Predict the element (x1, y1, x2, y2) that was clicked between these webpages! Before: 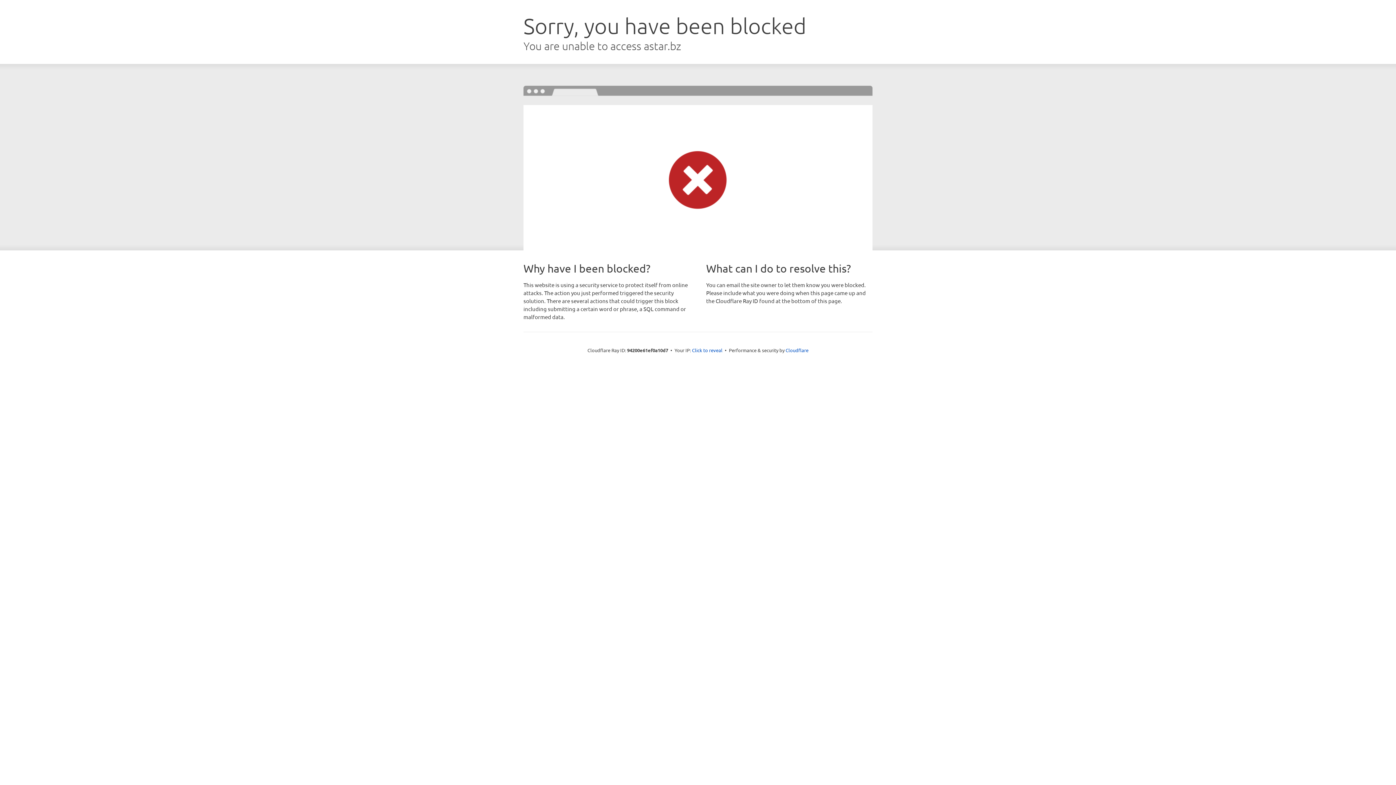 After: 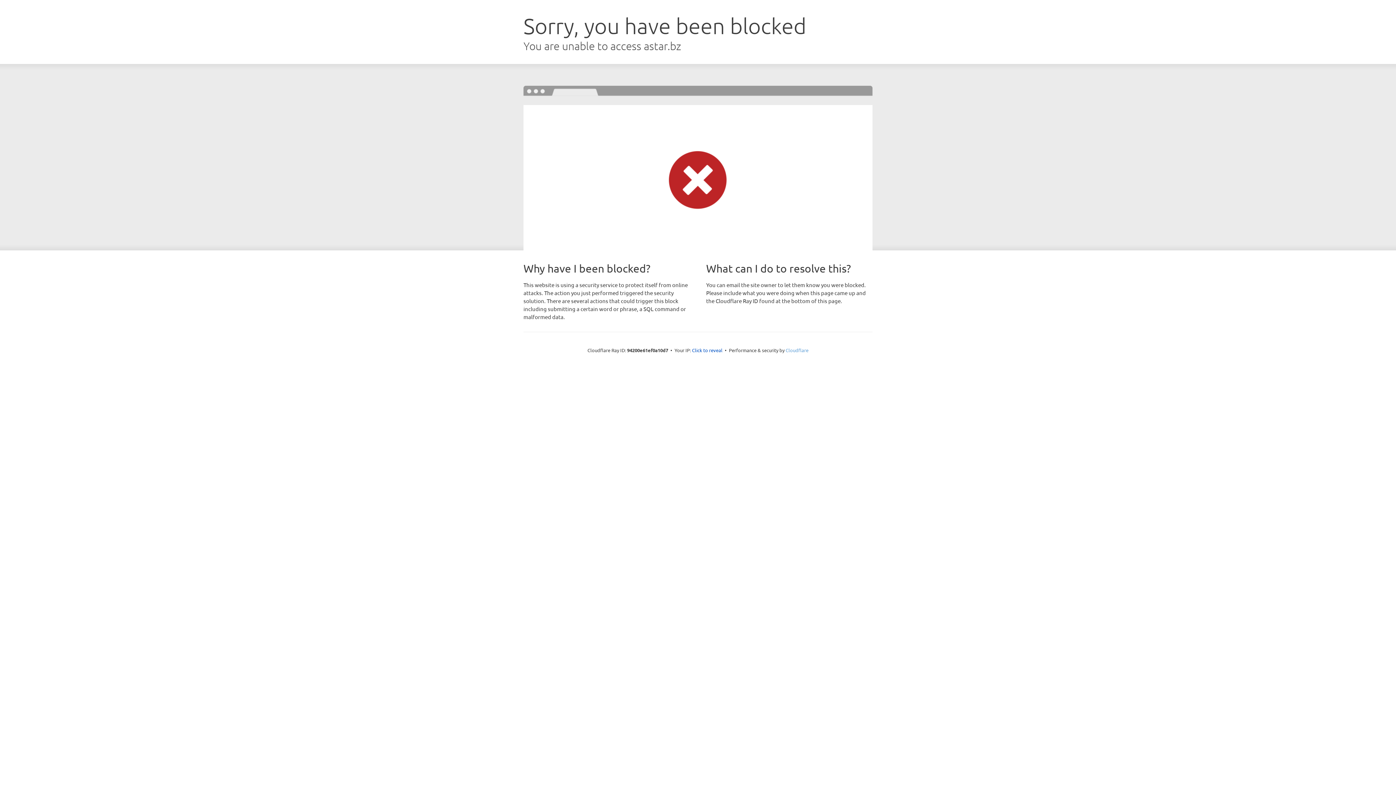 Action: label: Cloudflare bbox: (785, 347, 808, 353)